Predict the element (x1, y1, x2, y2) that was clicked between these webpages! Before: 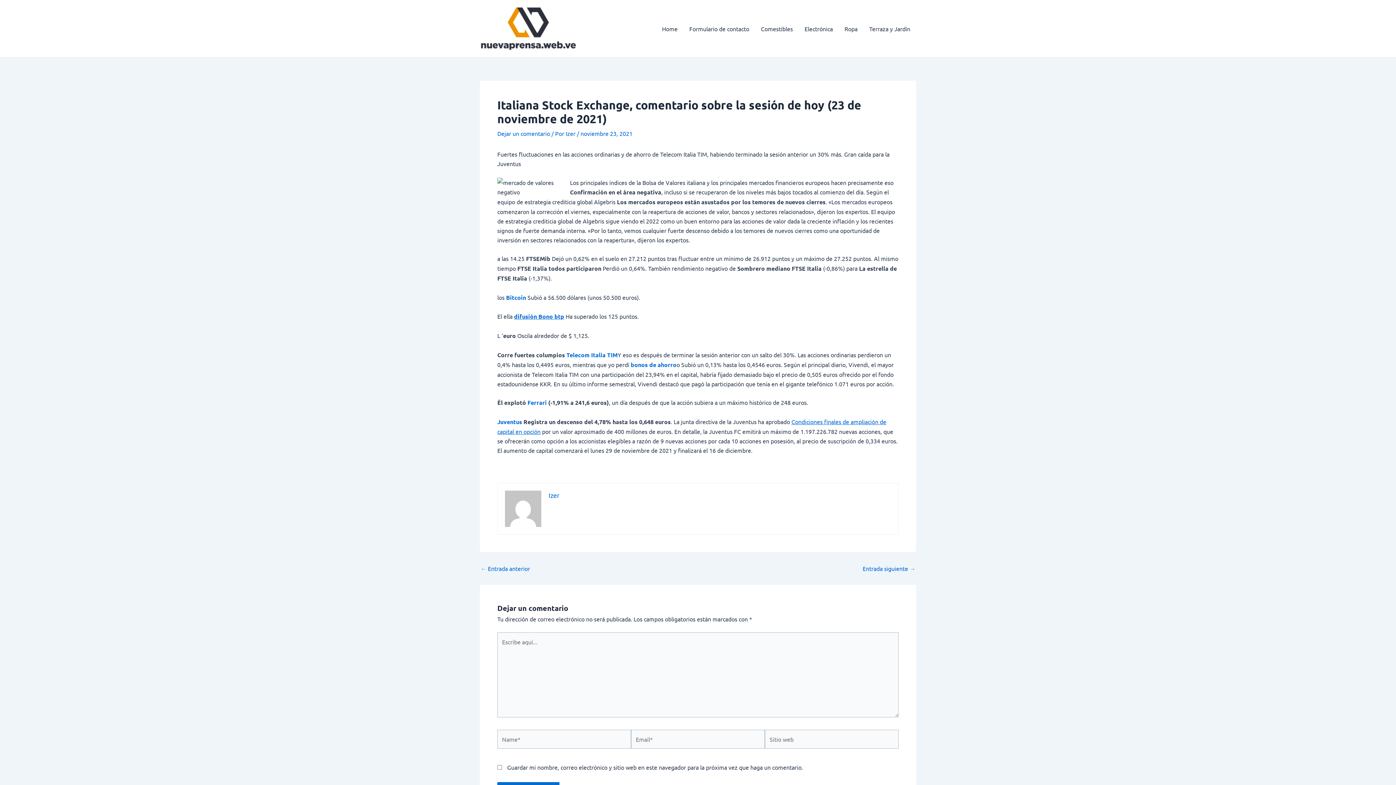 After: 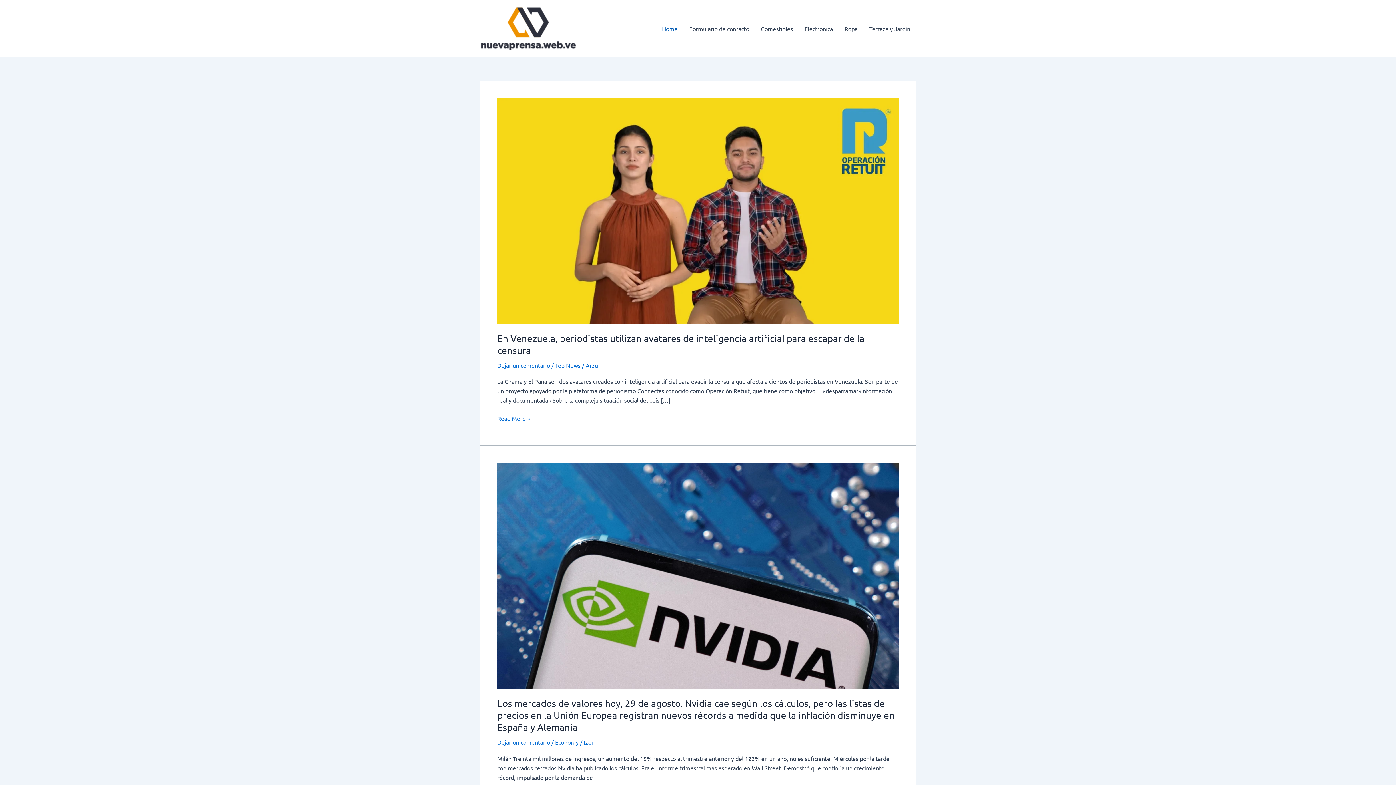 Action: bbox: (480, 23, 578, 31)